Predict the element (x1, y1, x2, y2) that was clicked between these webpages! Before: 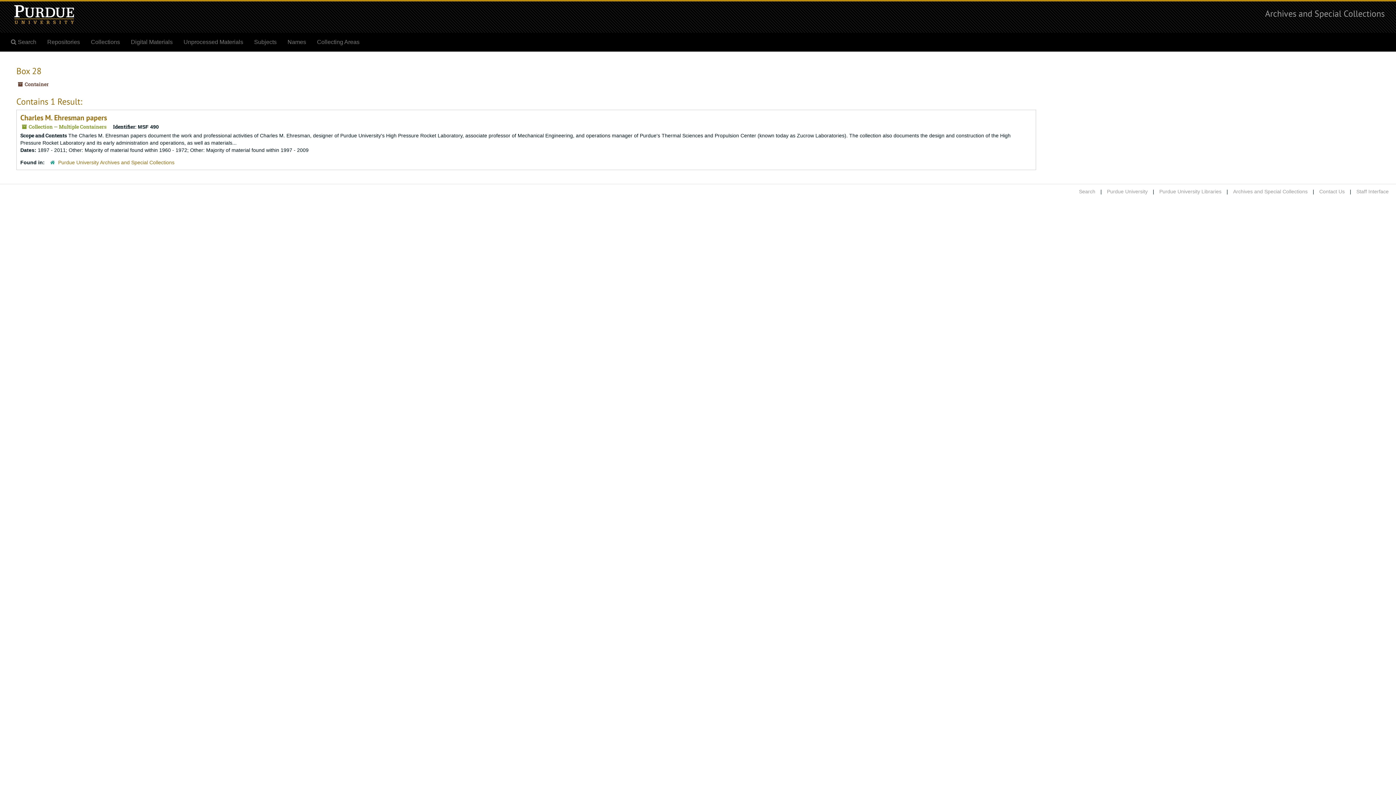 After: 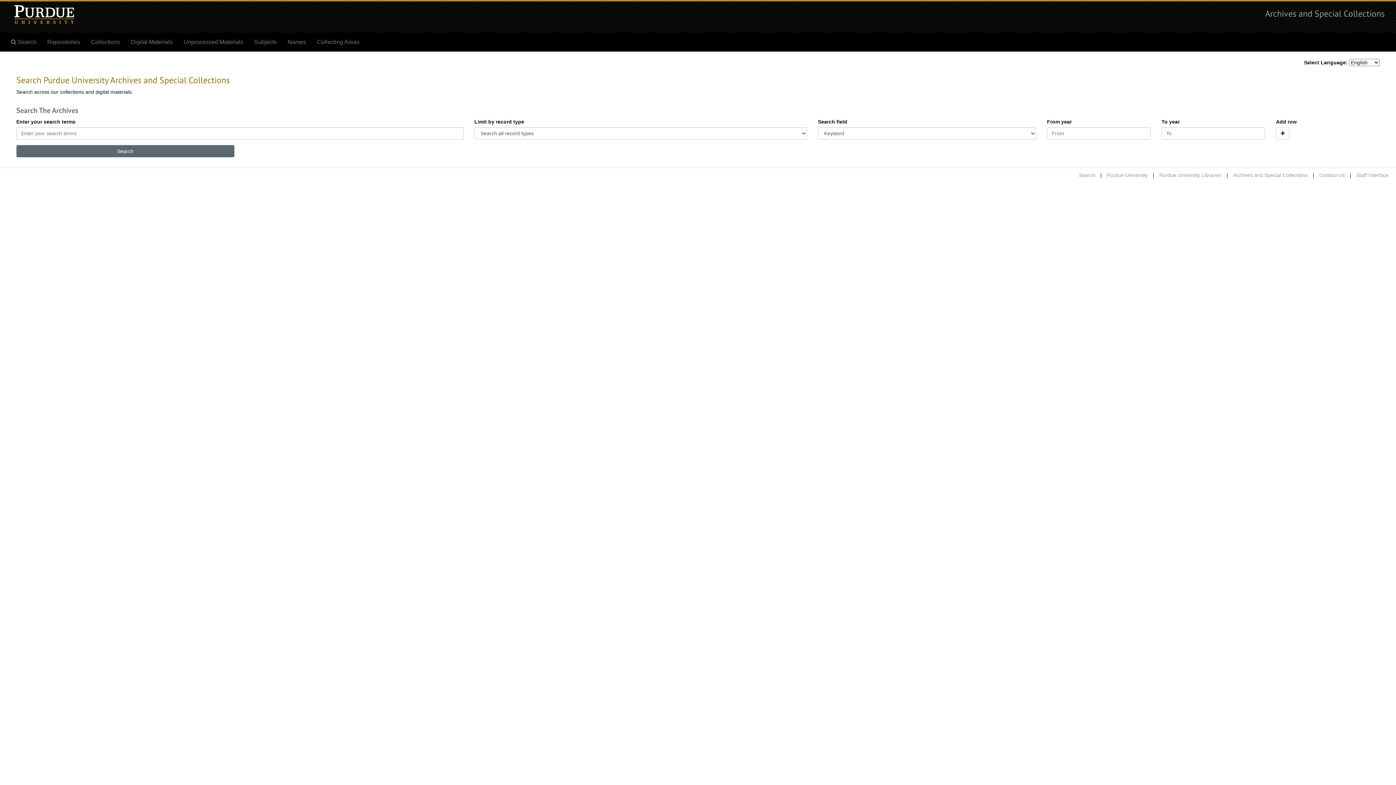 Action: label: Search bbox: (1079, 188, 1095, 194)